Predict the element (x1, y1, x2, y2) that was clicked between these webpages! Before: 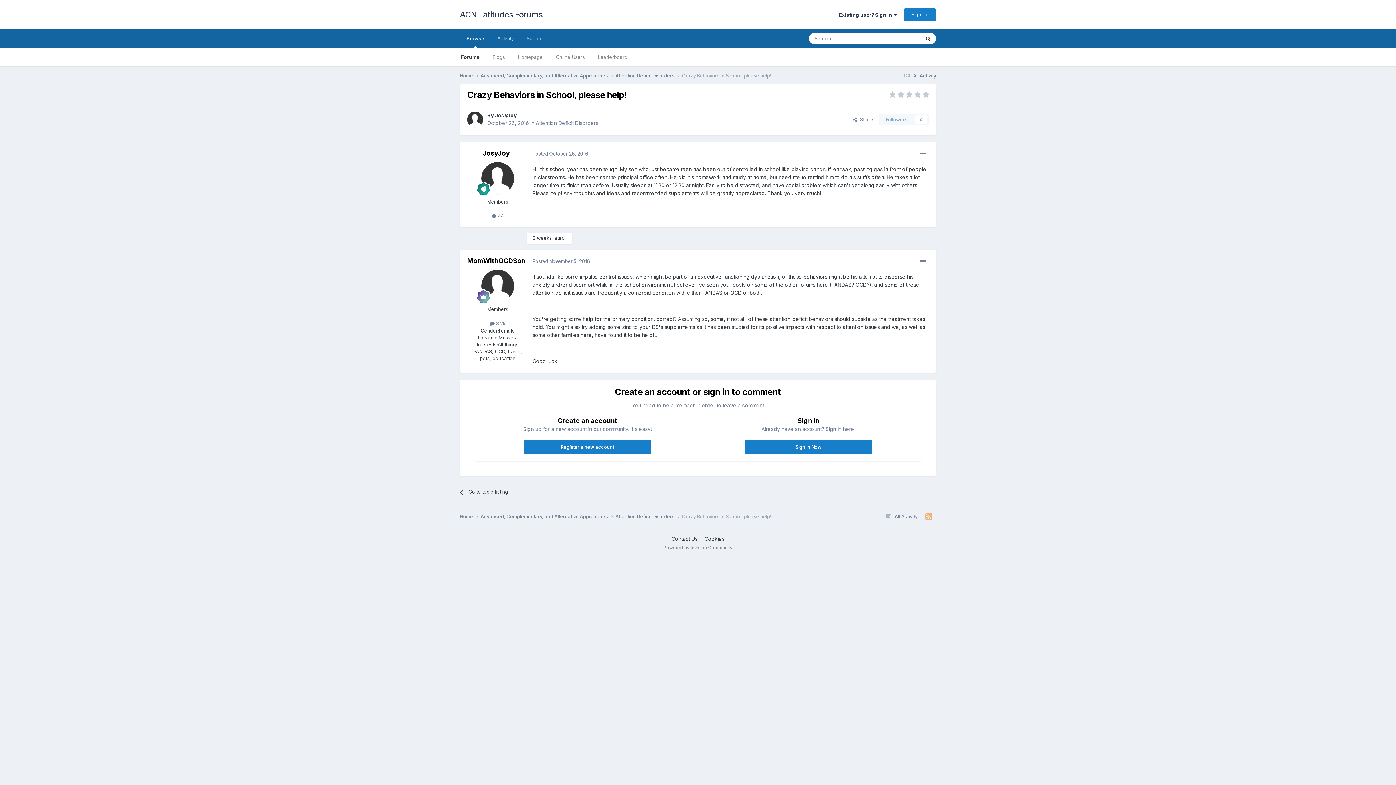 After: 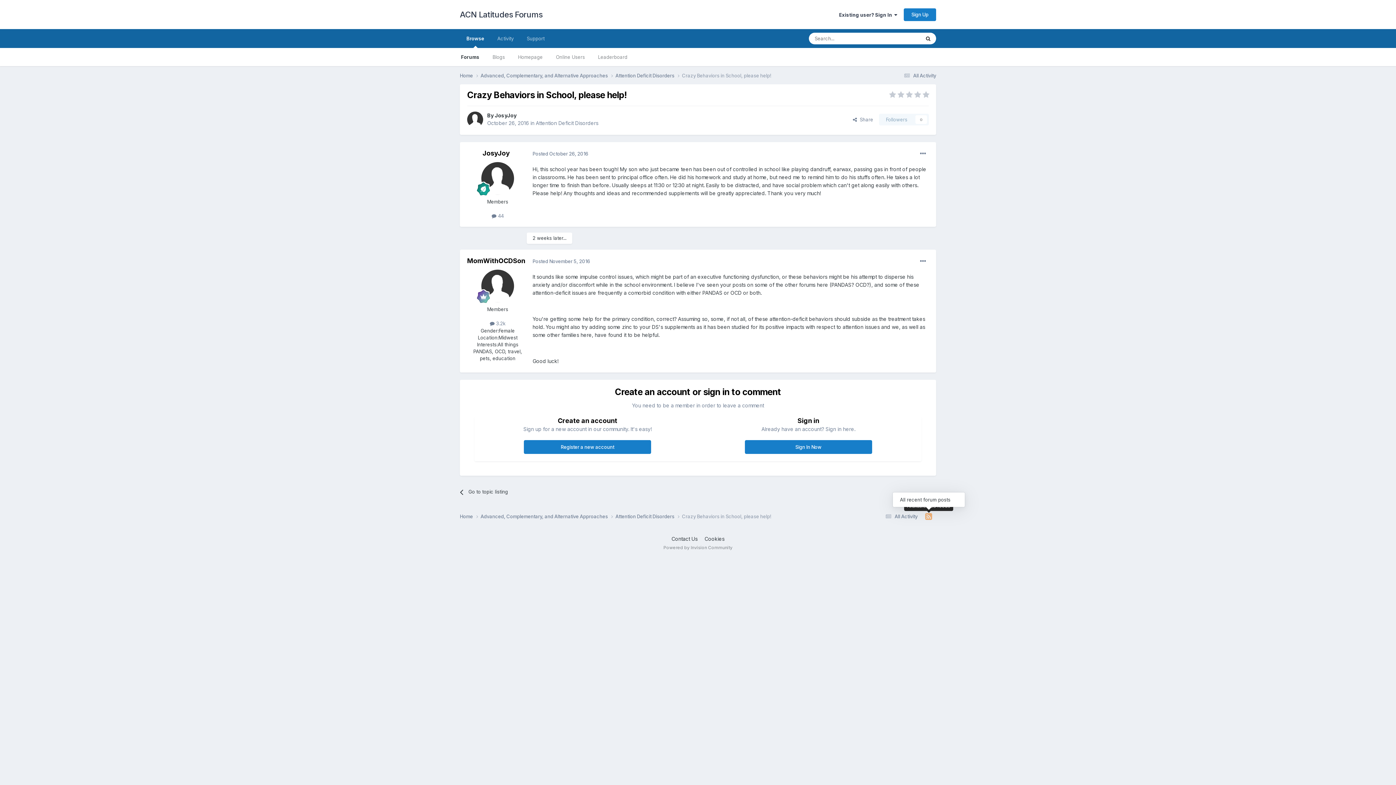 Action: bbox: (921, 512, 936, 521)